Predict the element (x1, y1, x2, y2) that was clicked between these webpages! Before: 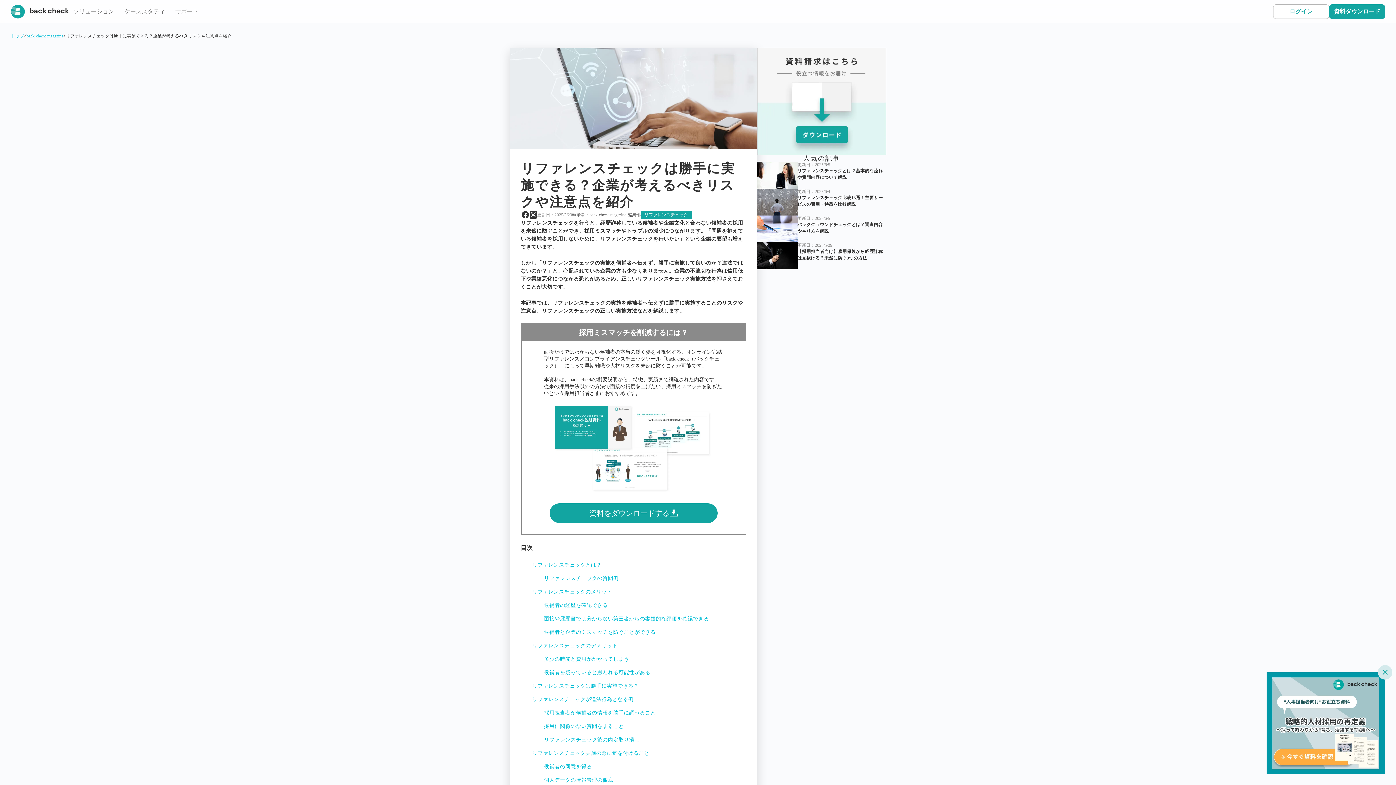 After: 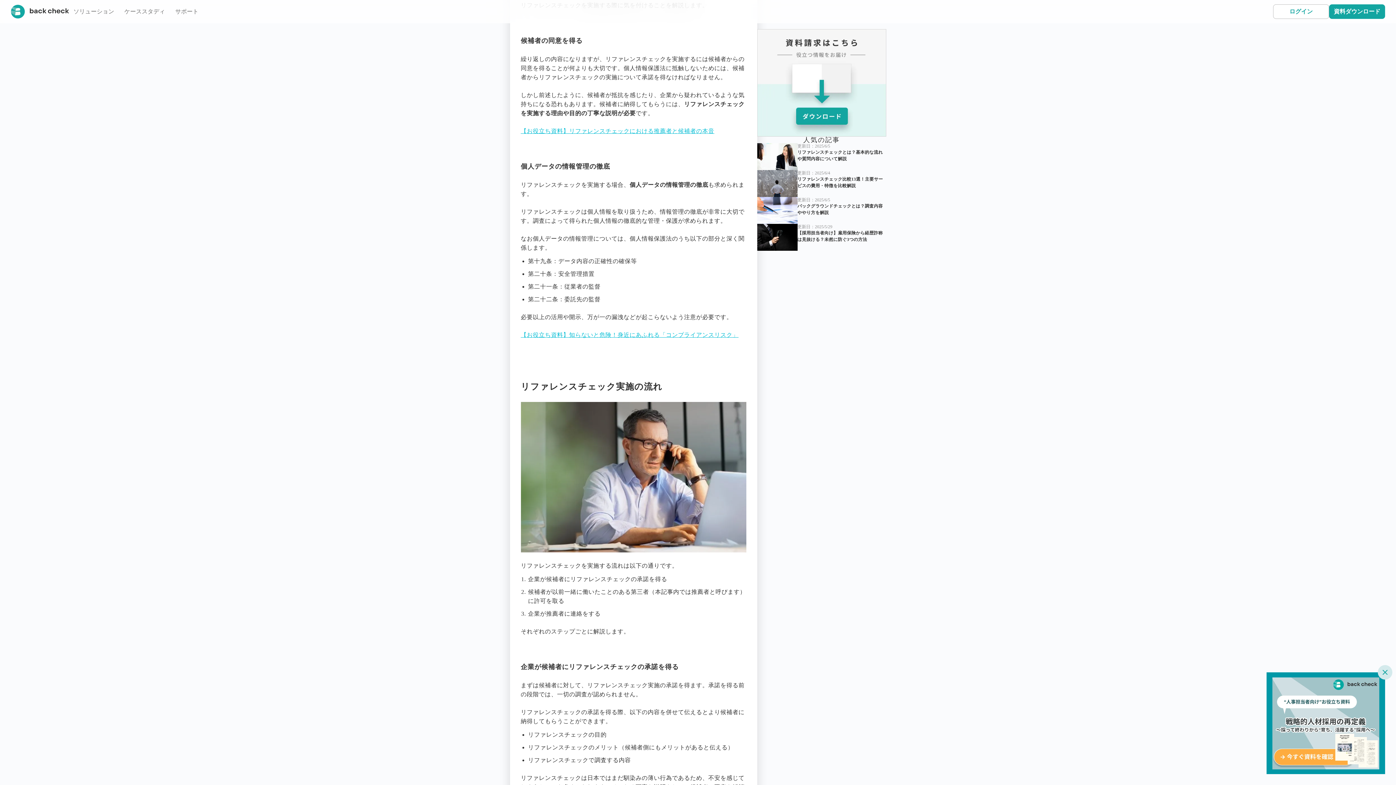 Action: bbox: (544, 764, 592, 769) label: 候補者の同意を得る